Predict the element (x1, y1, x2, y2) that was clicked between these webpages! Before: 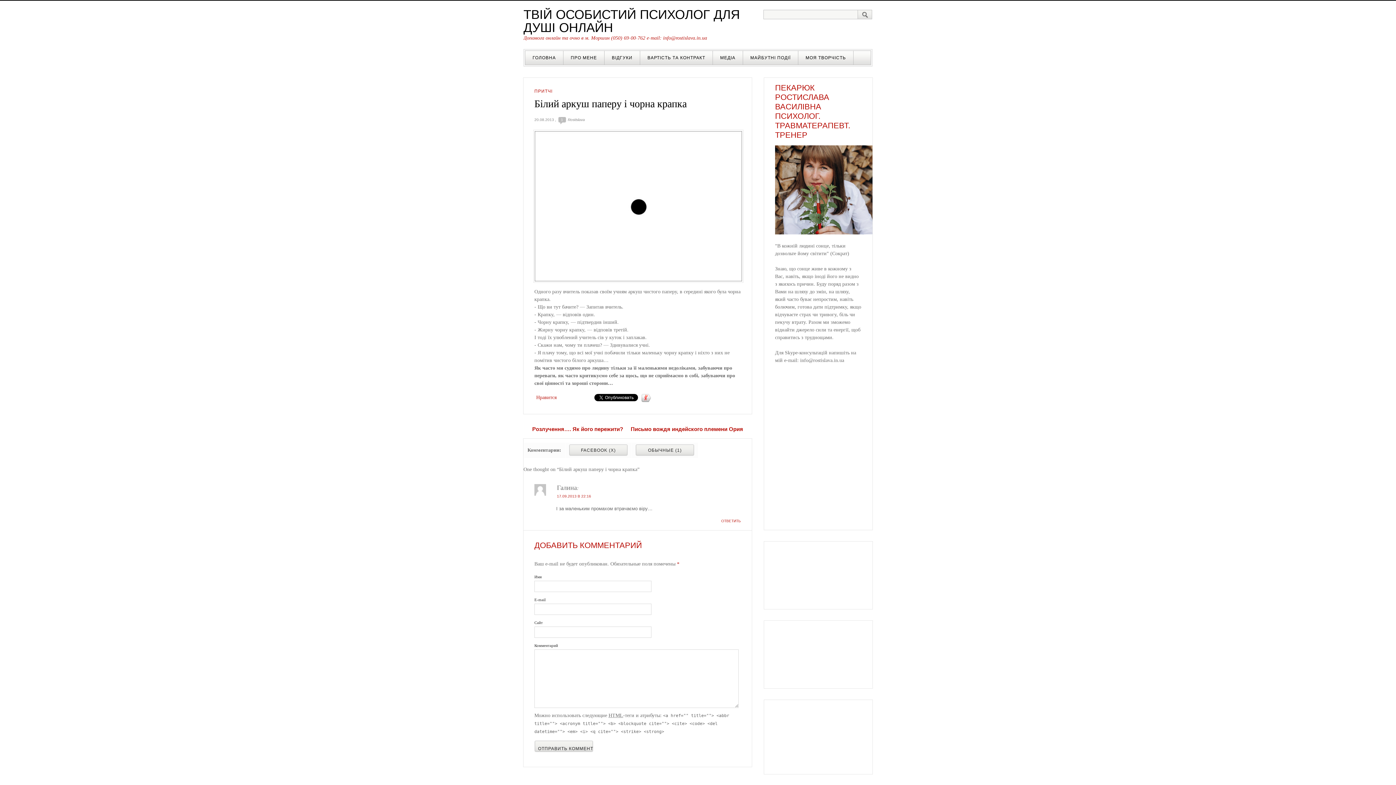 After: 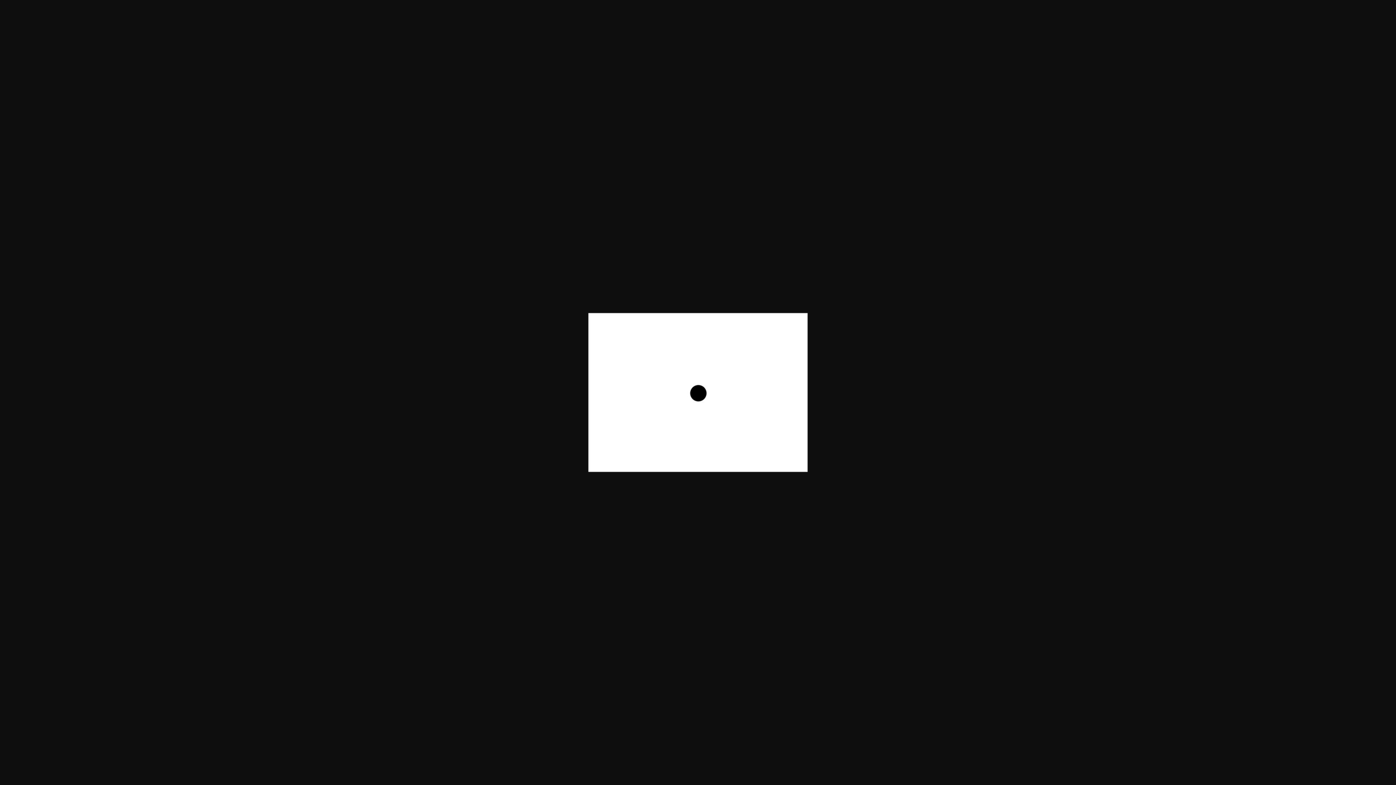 Action: bbox: (534, 203, 742, 208)